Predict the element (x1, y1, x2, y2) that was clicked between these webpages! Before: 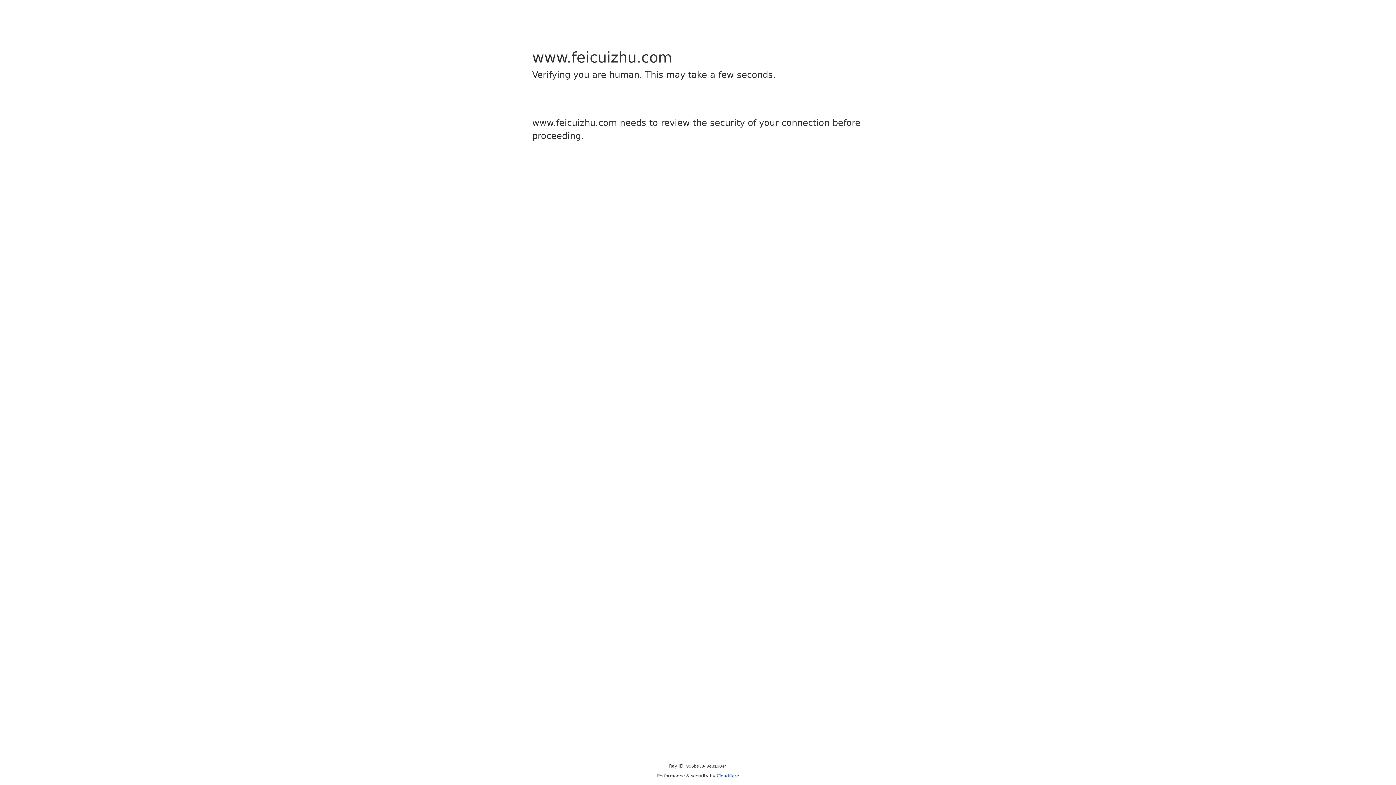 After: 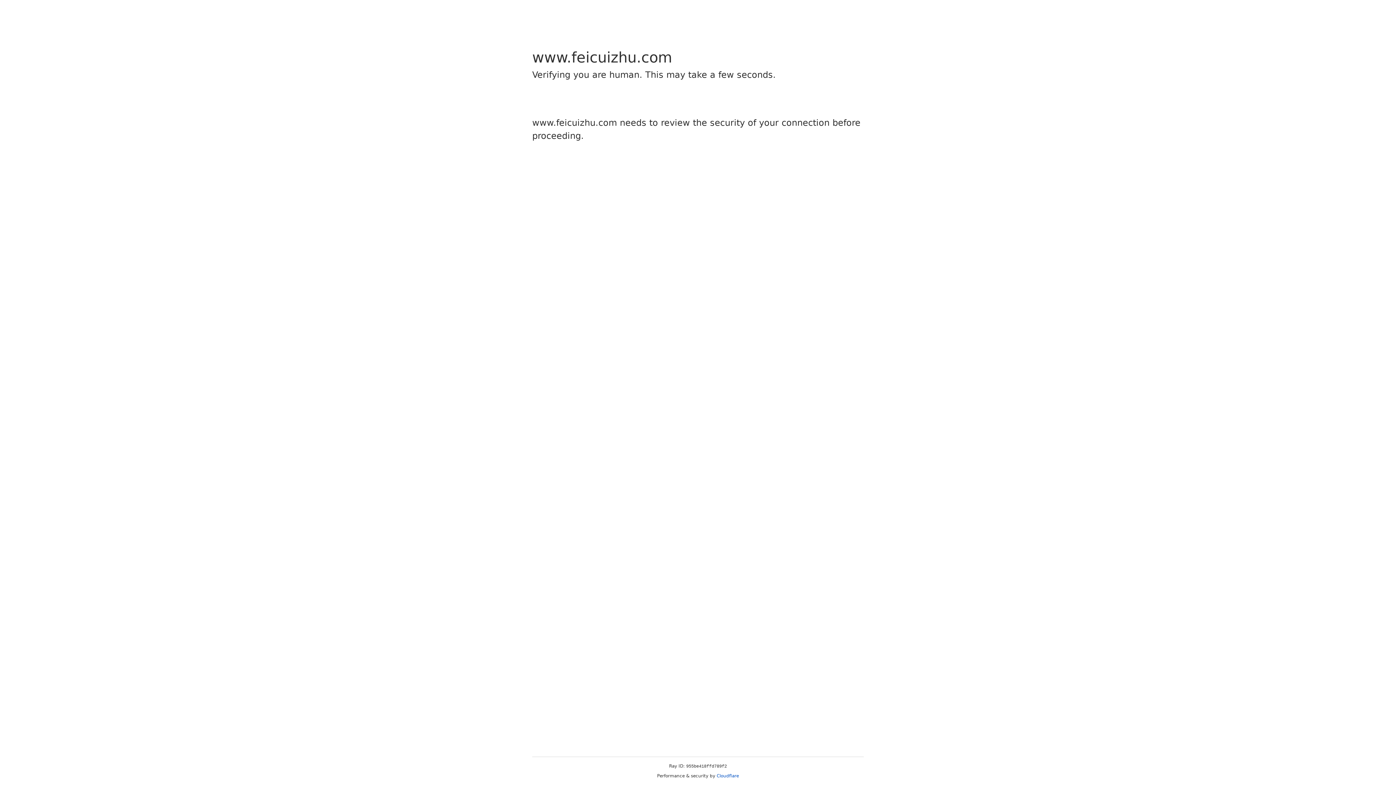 Action: label: Cloudflare bbox: (716, 773, 739, 778)